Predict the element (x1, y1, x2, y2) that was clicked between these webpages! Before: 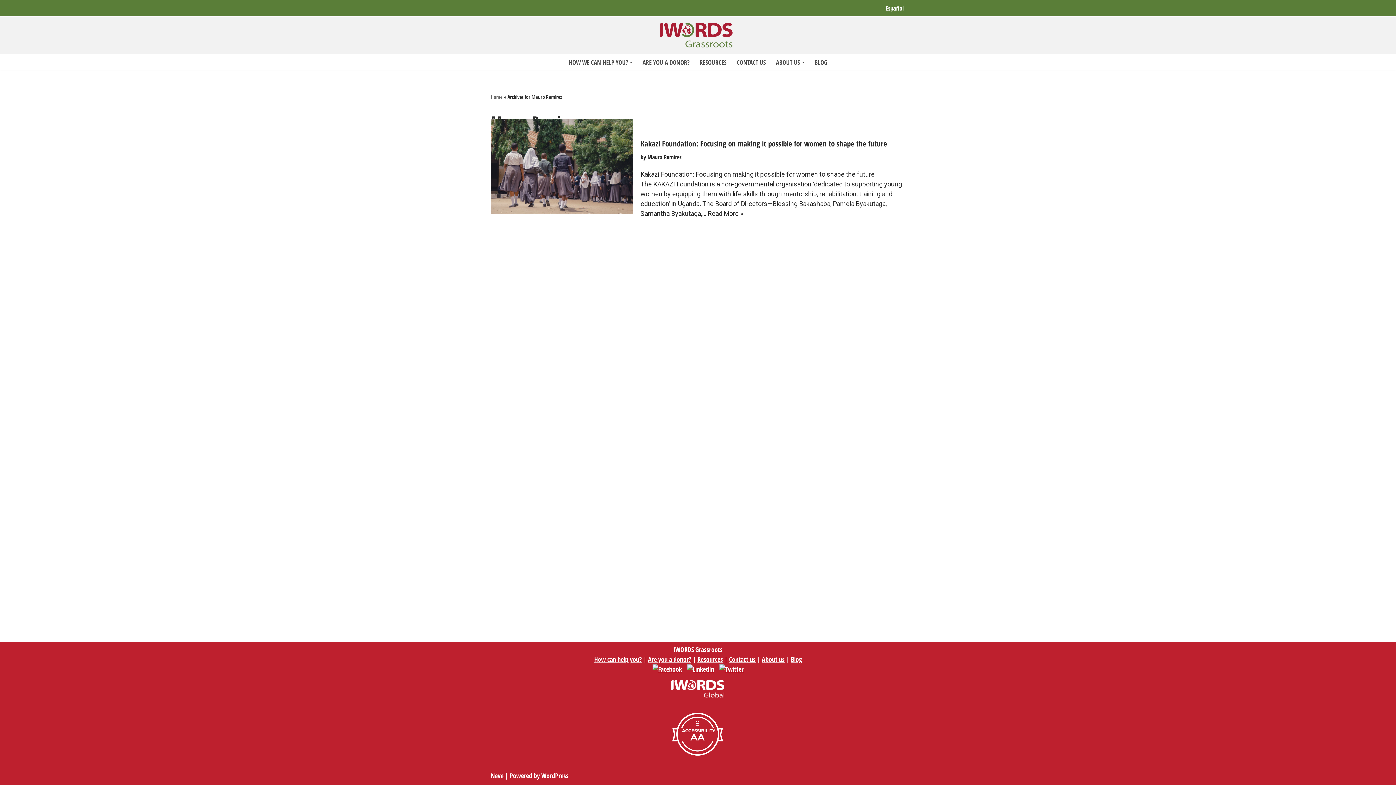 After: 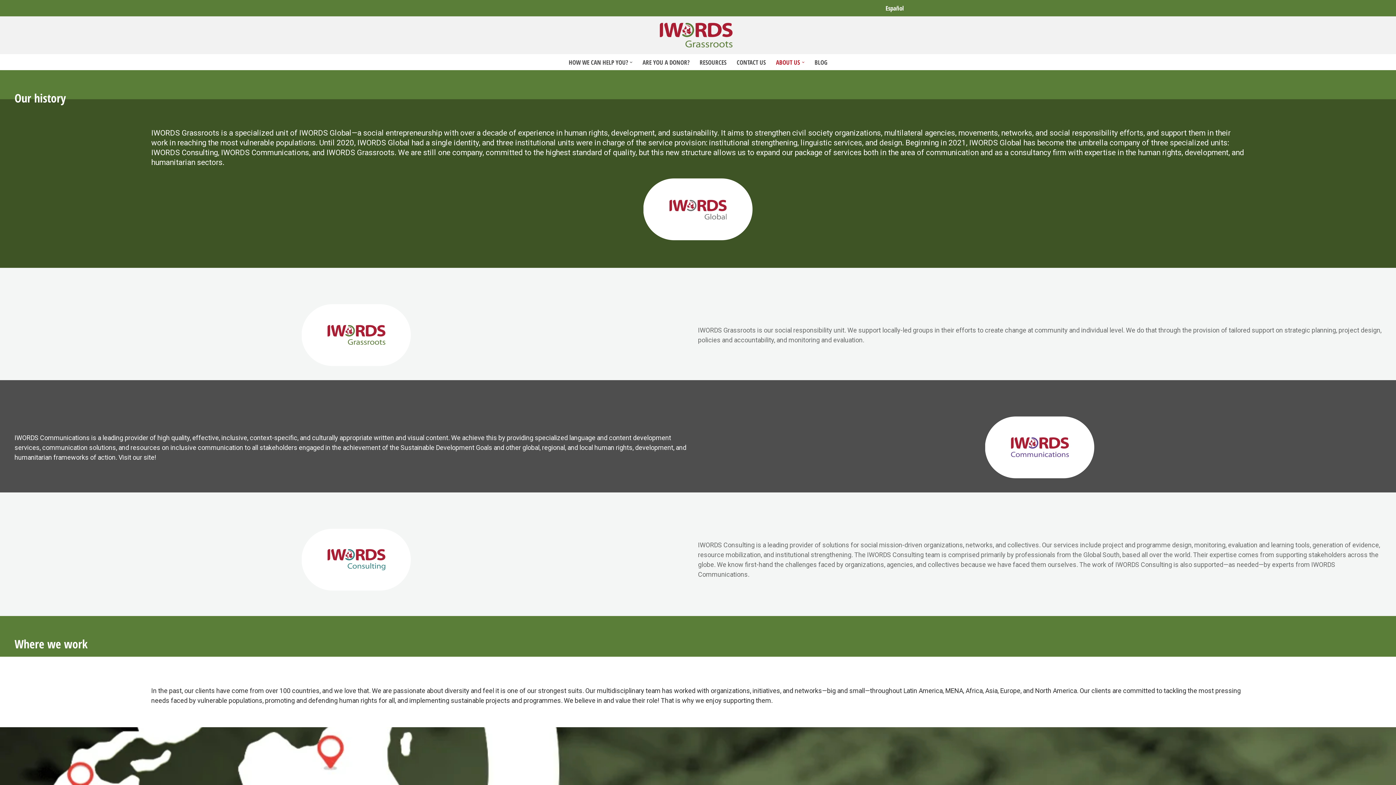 Action: bbox: (762, 655, 784, 663) label: About us